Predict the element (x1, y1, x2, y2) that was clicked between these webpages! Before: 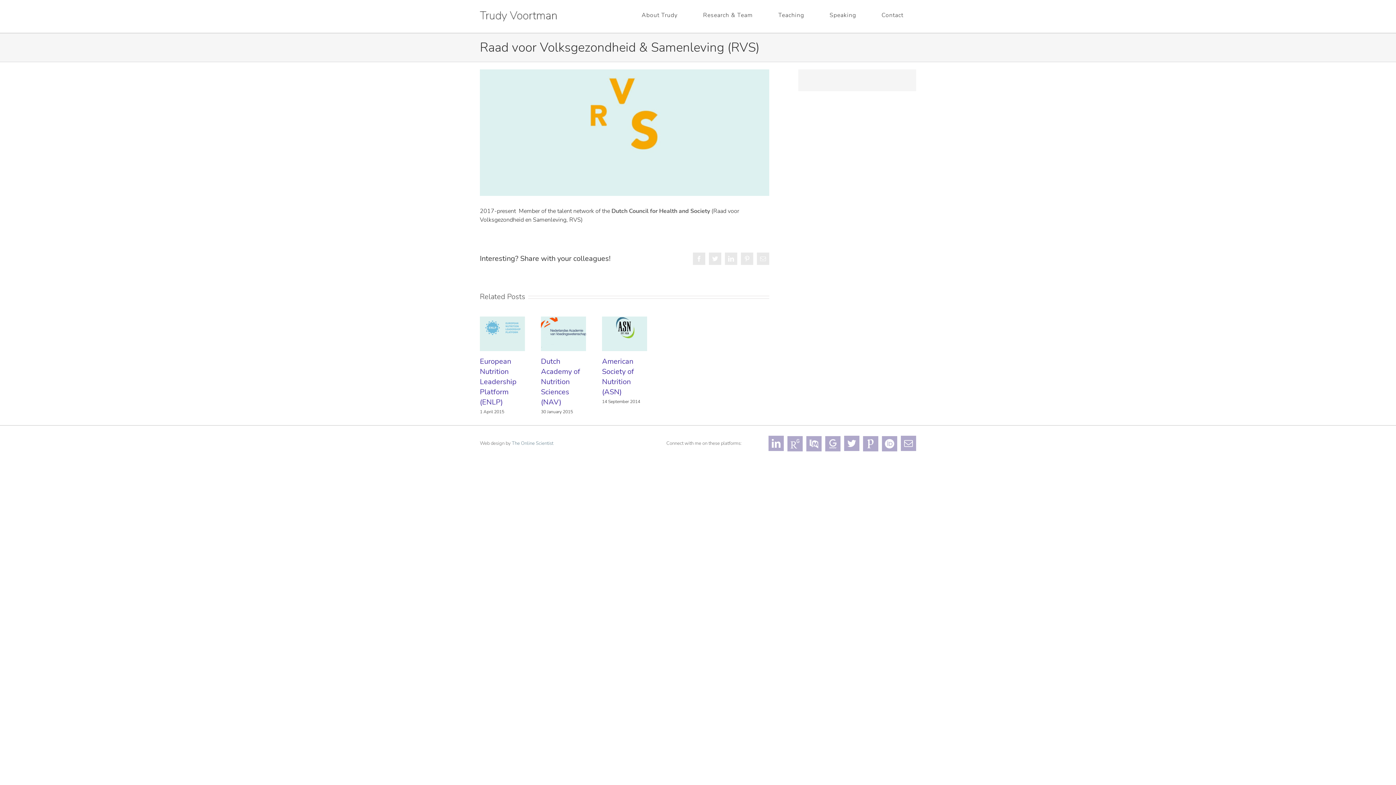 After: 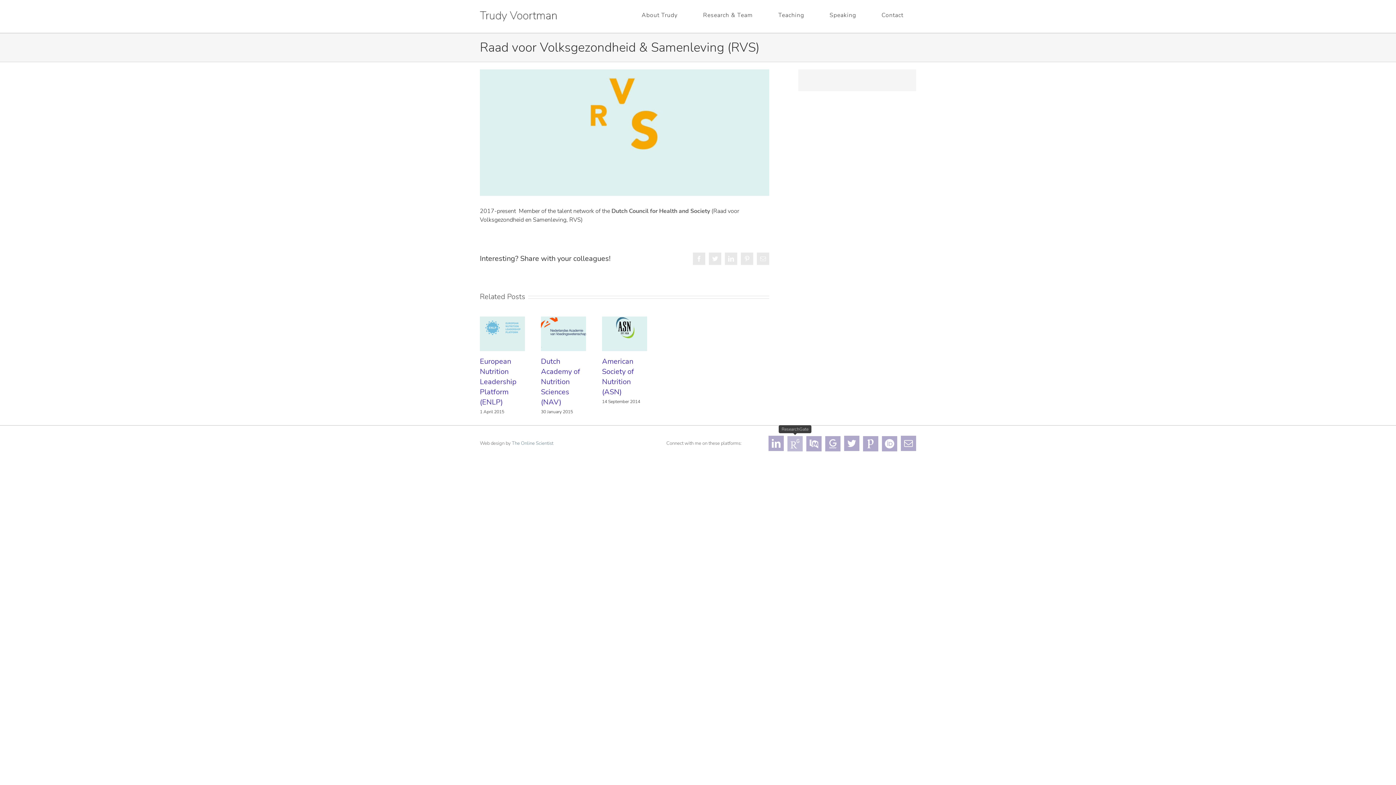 Action: bbox: (787, 436, 802, 439) label: ResearchGate